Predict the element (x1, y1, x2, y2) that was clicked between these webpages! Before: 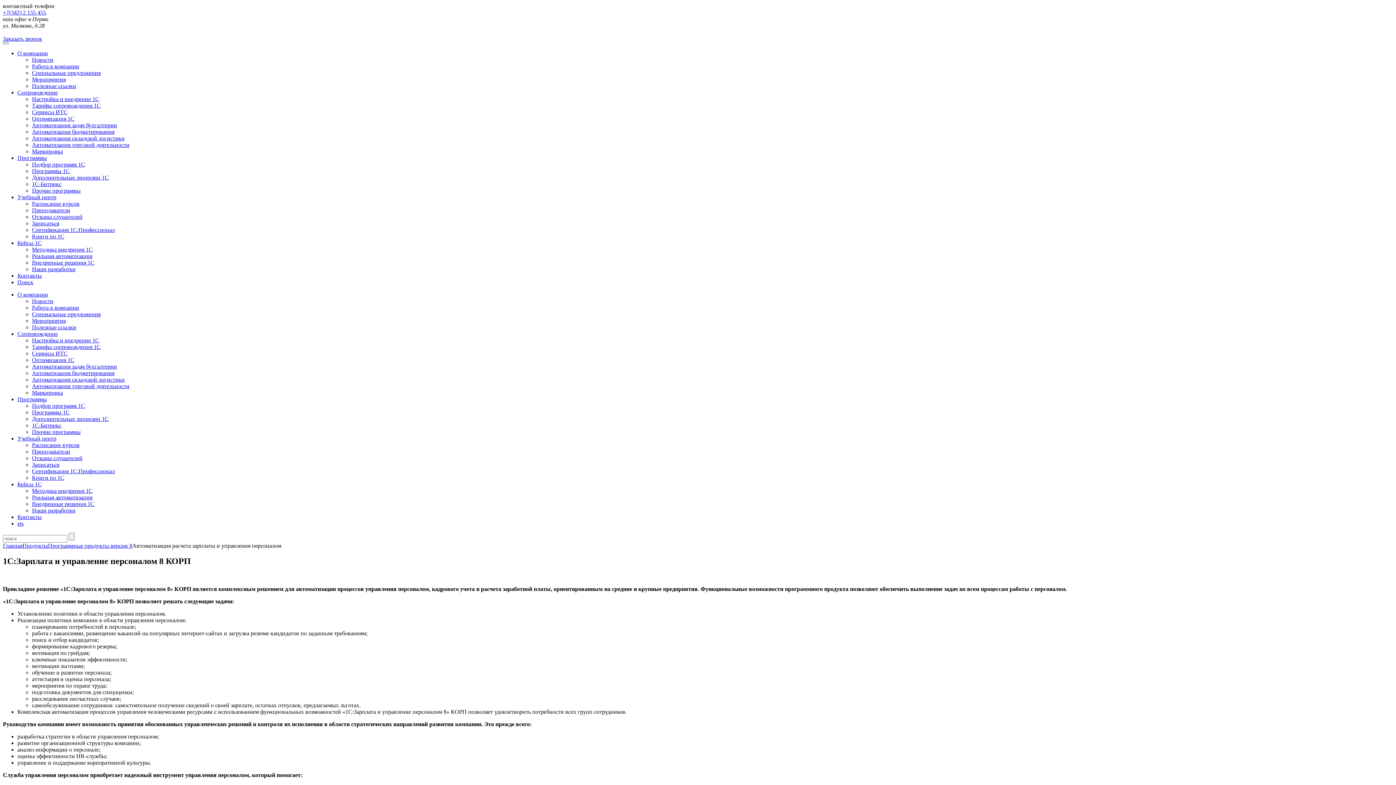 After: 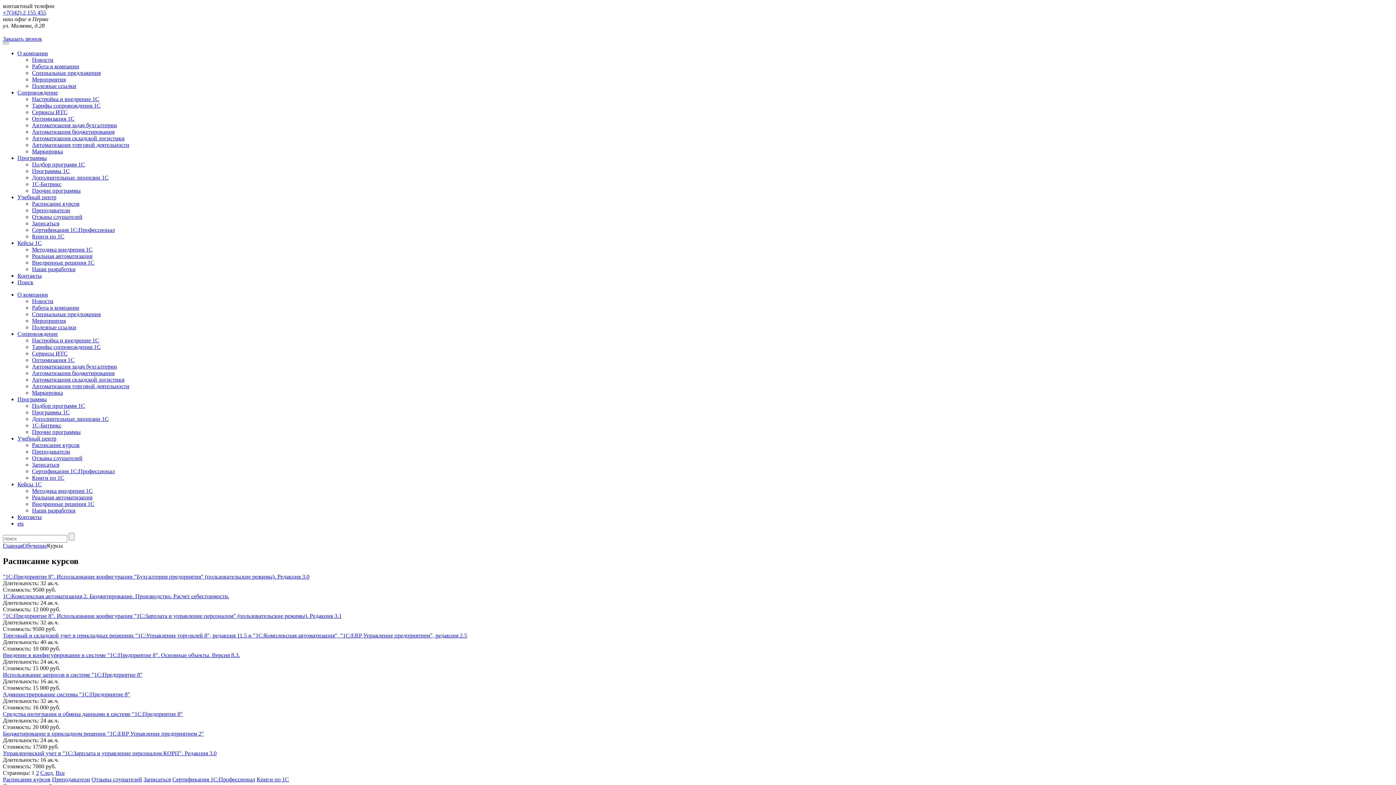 Action: label: Расписание курсов bbox: (32, 200, 79, 206)